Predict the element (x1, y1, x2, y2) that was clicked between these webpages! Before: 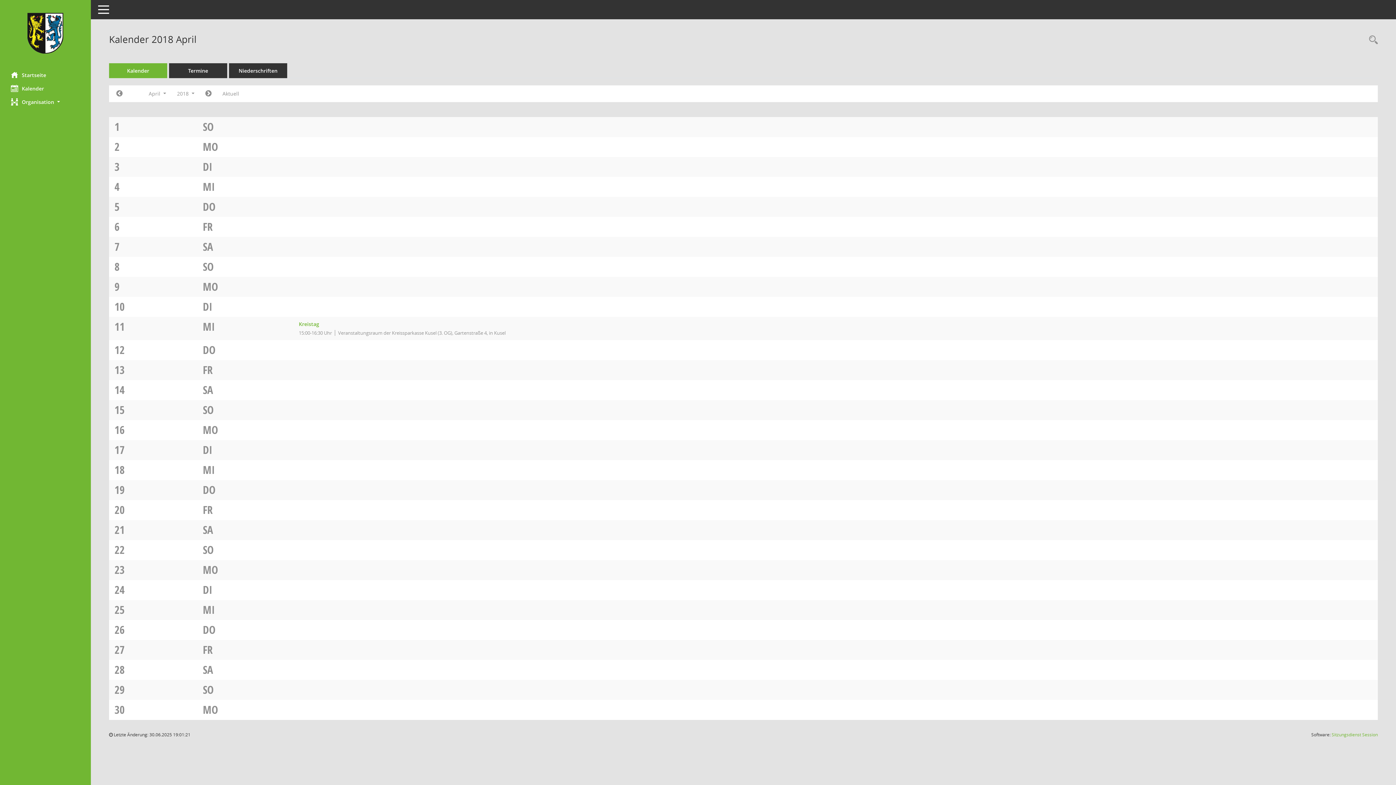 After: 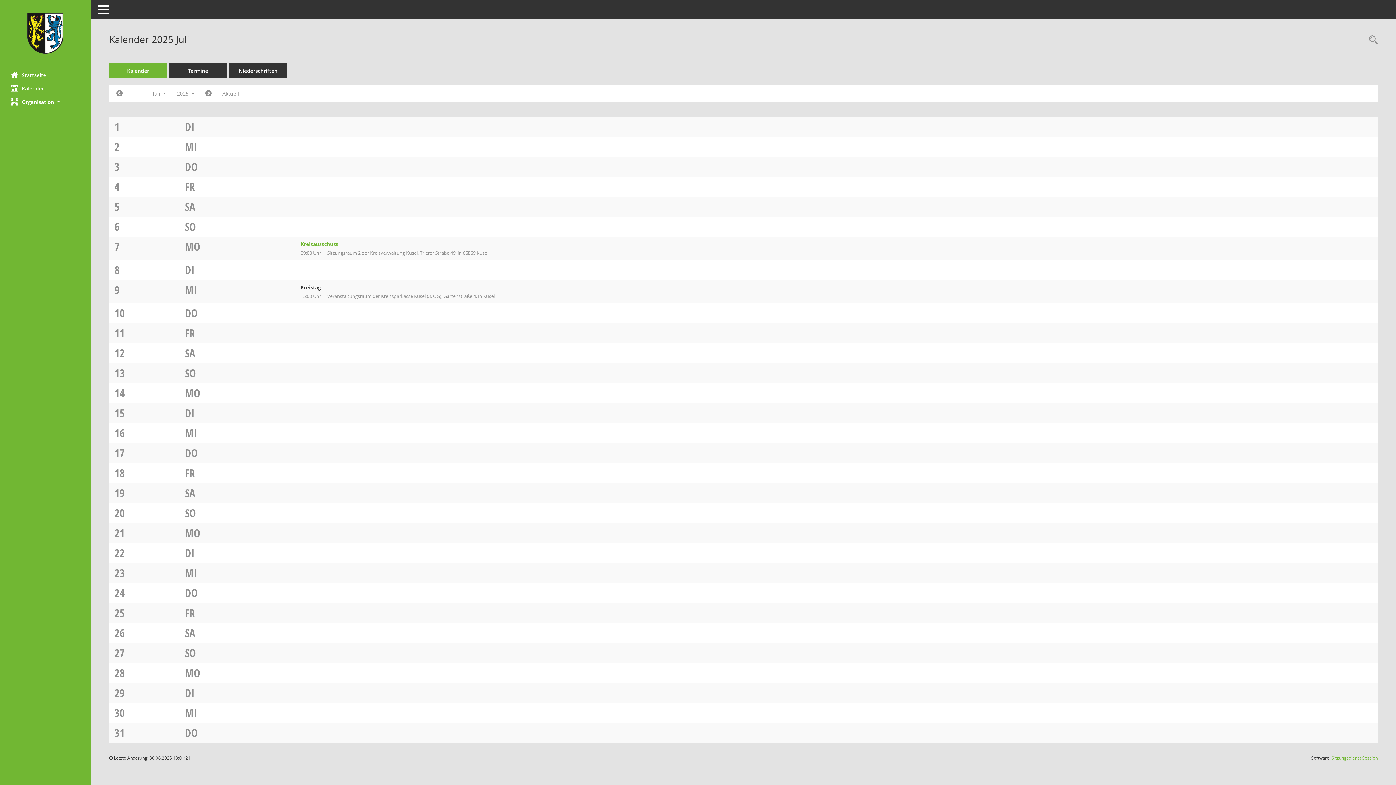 Action: label: Monat: Aktuell bbox: (217, 87, 244, 100)